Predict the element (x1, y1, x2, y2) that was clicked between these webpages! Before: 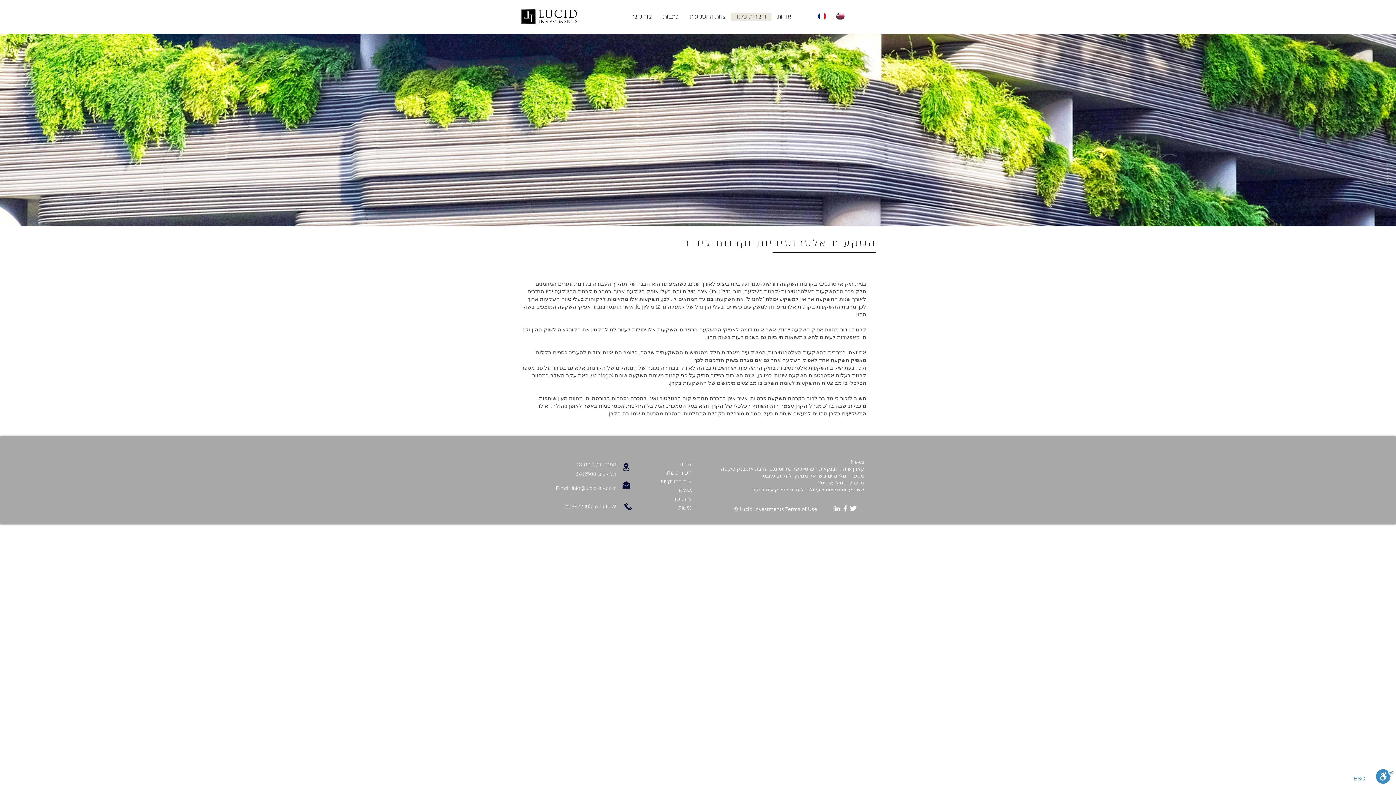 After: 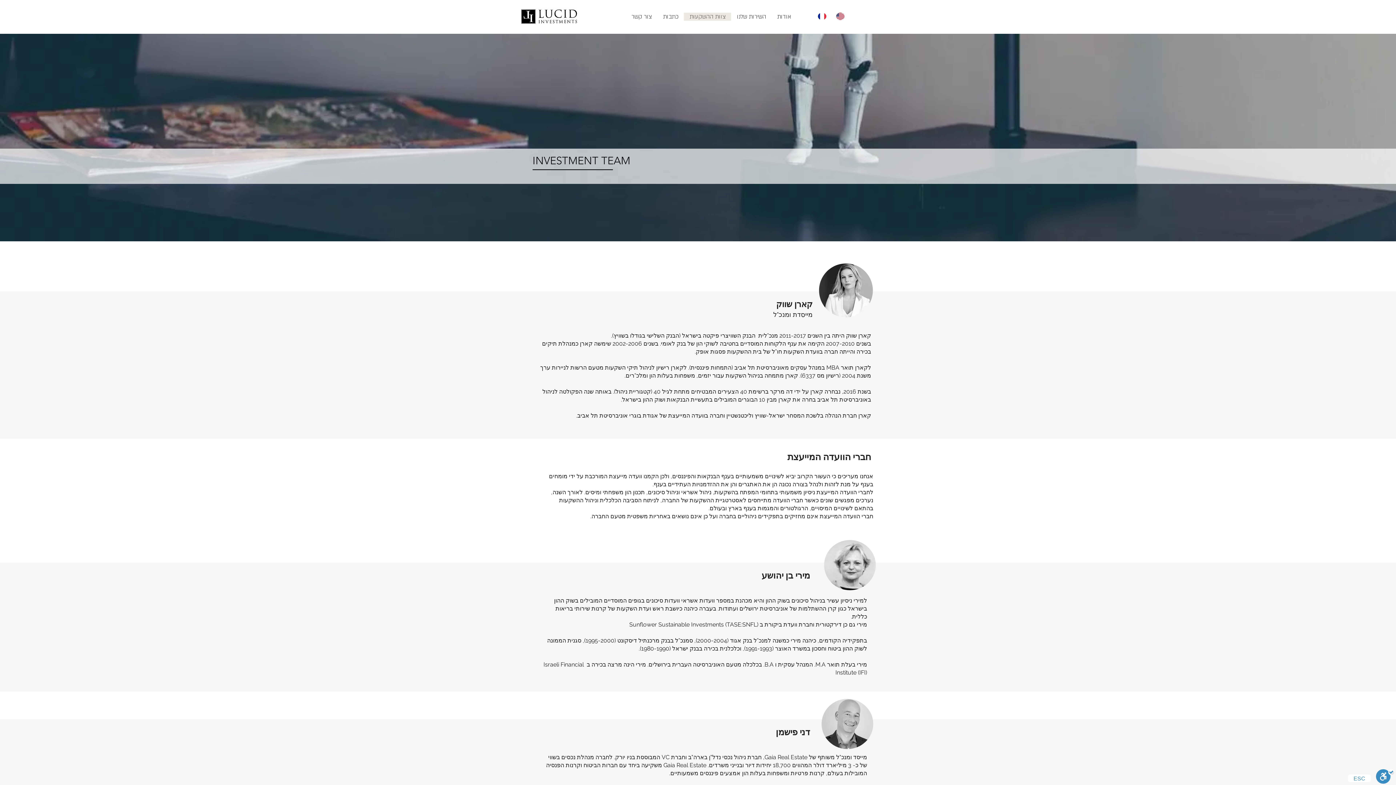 Action: bbox: (660, 477, 691, 485) label: צוות ההשקעות